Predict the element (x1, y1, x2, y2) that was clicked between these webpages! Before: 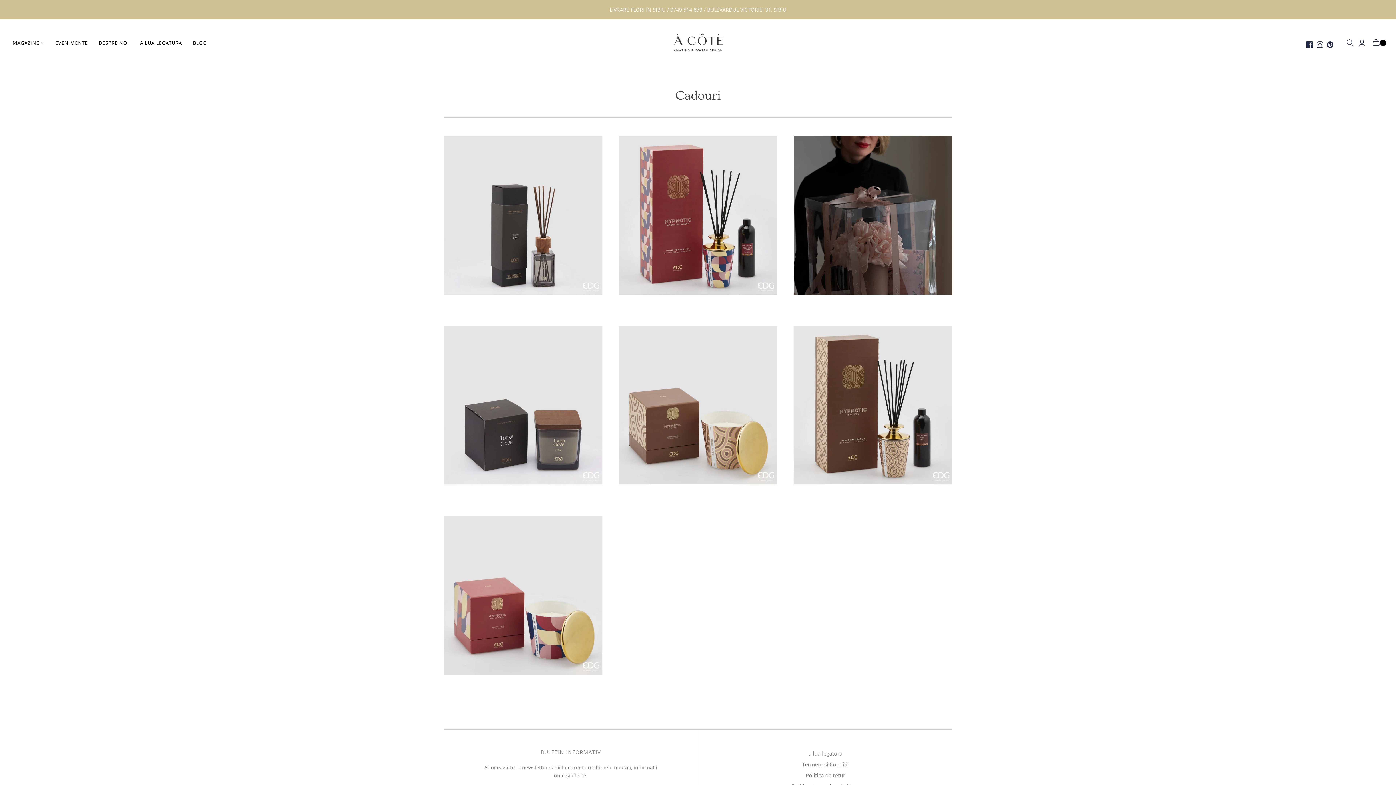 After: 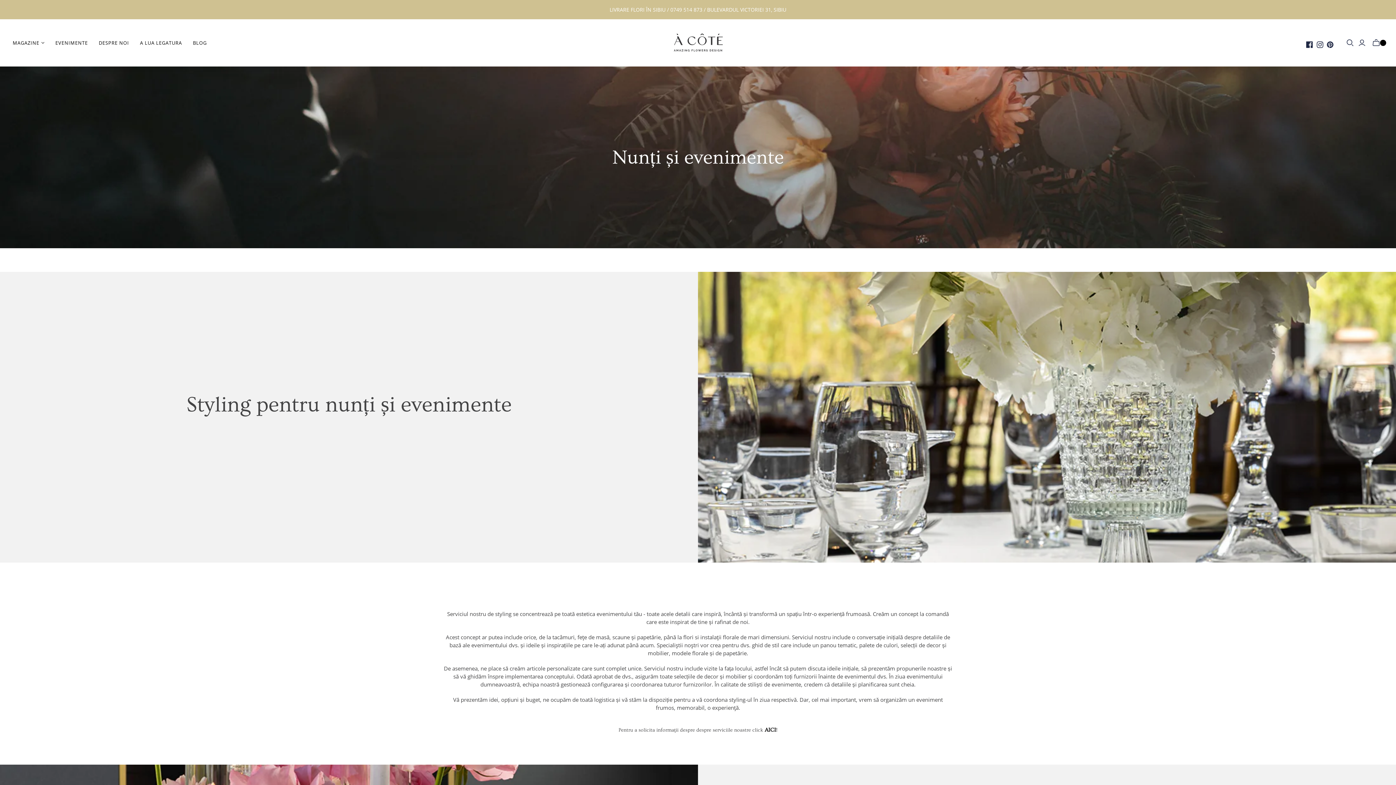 Action: label: EVENIMENTE bbox: (49, 34, 93, 51)